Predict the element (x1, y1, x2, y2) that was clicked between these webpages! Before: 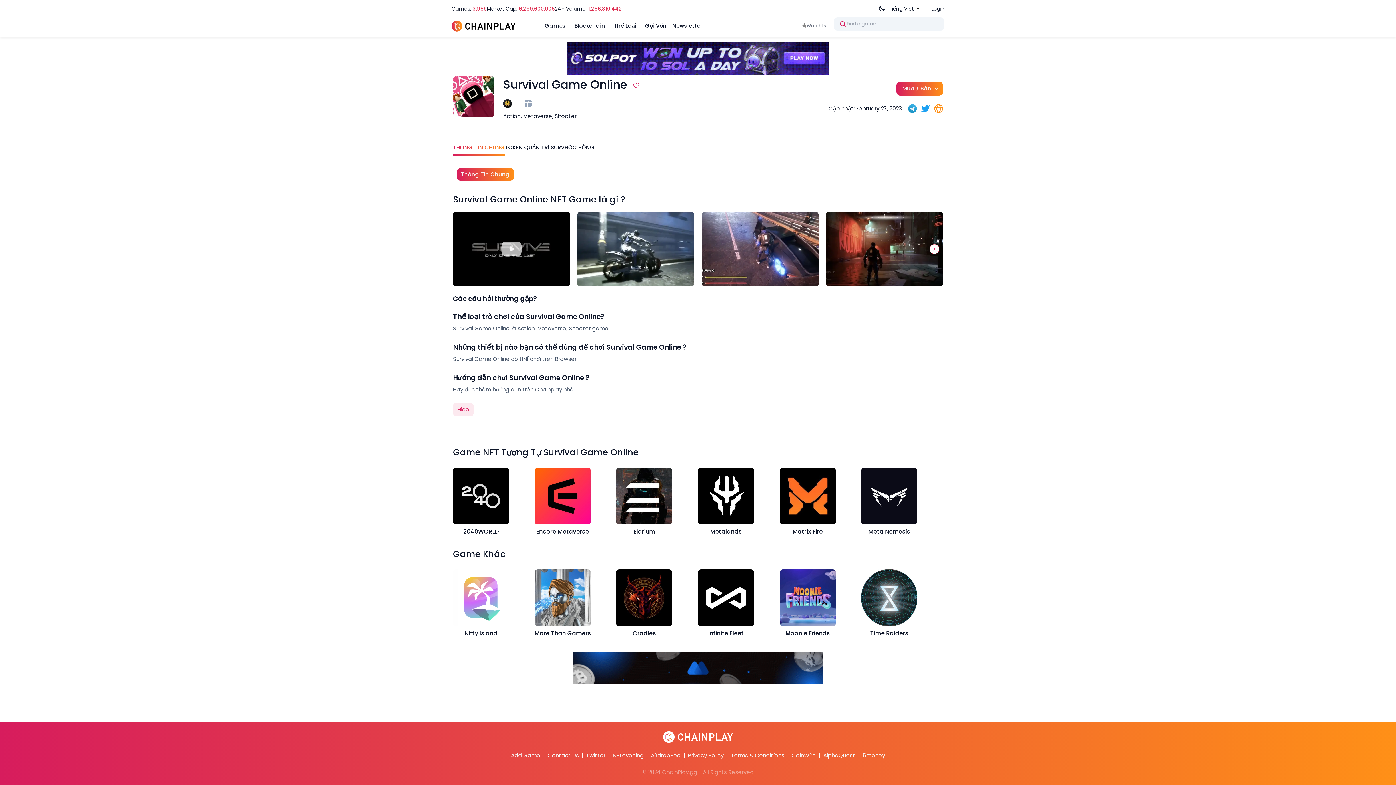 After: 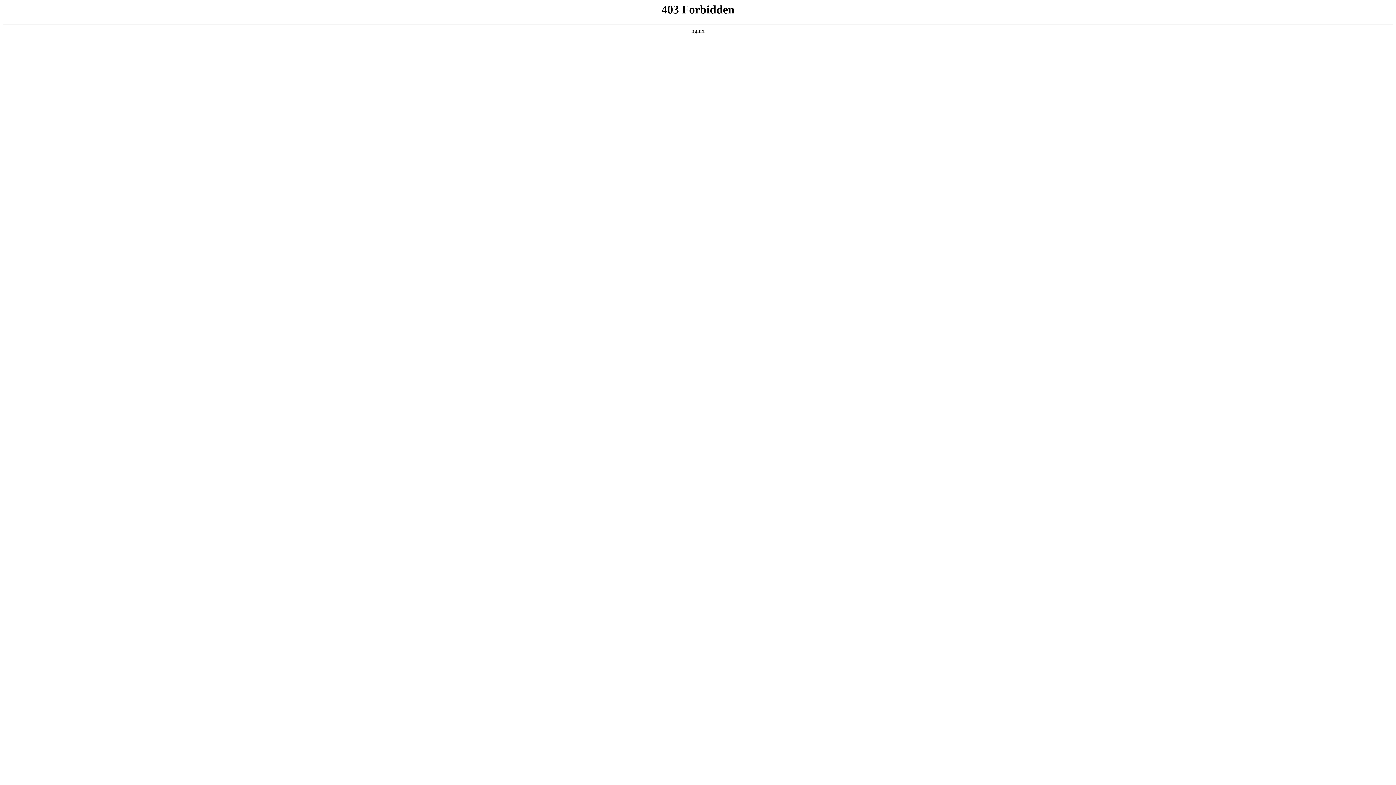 Action: label: 5money bbox: (862, 752, 885, 759)